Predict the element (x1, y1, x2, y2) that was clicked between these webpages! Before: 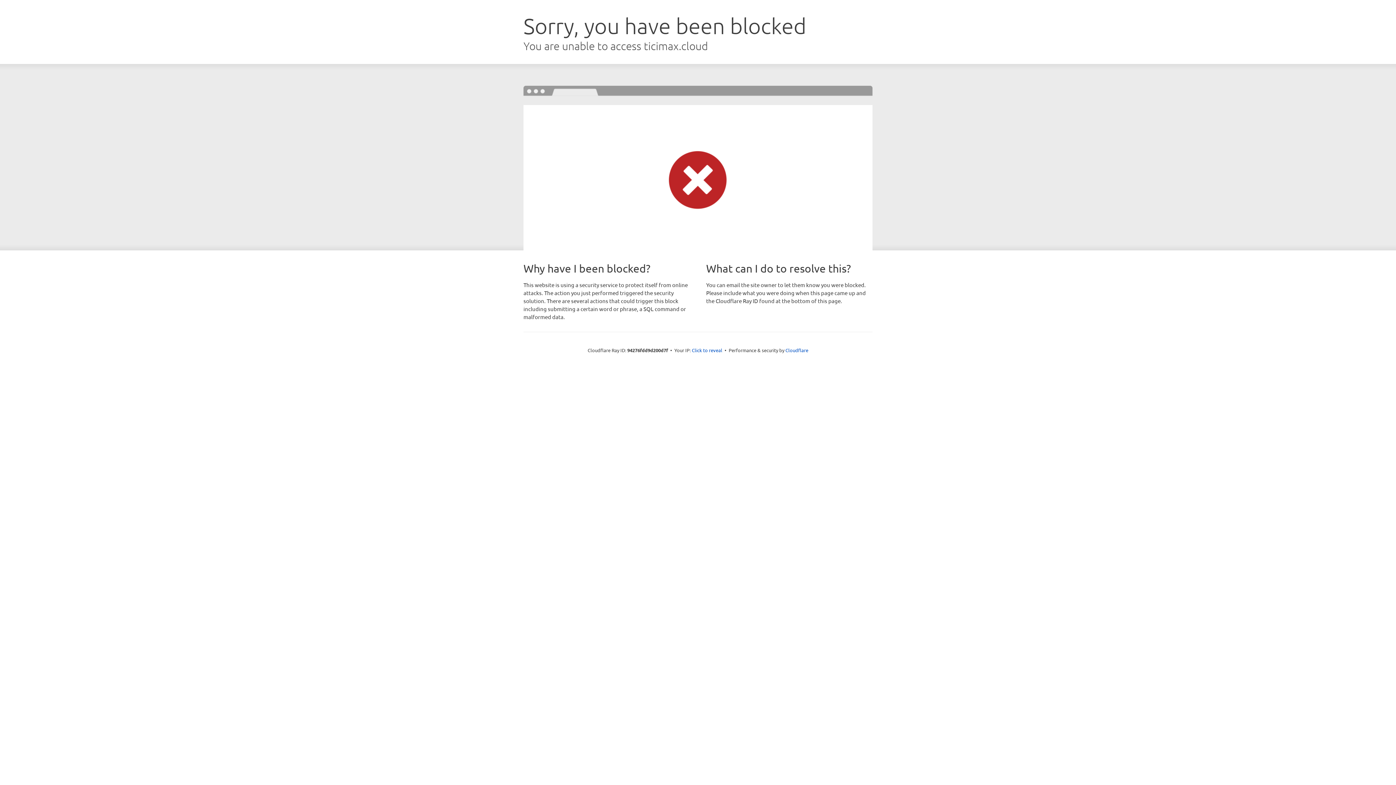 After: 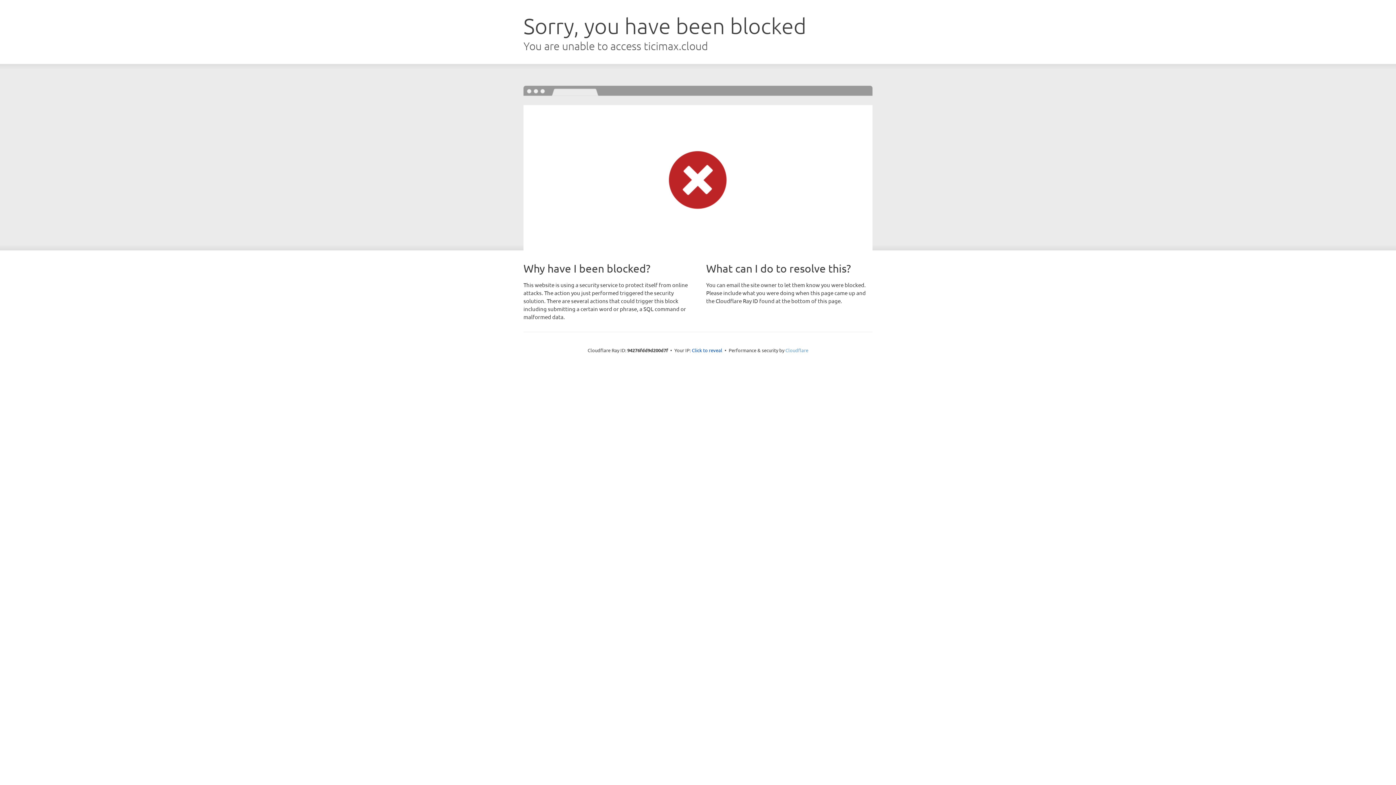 Action: bbox: (785, 347, 808, 353) label: Cloudflare